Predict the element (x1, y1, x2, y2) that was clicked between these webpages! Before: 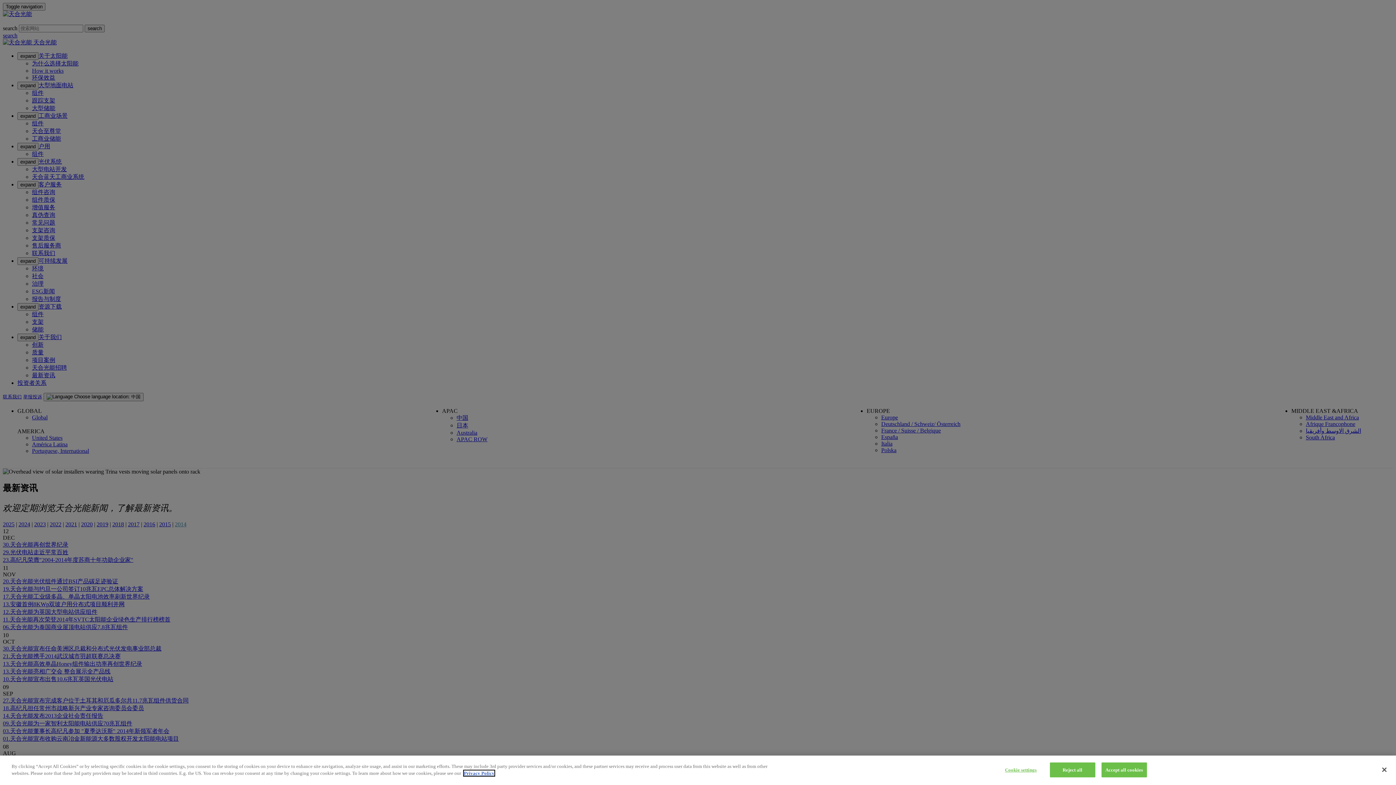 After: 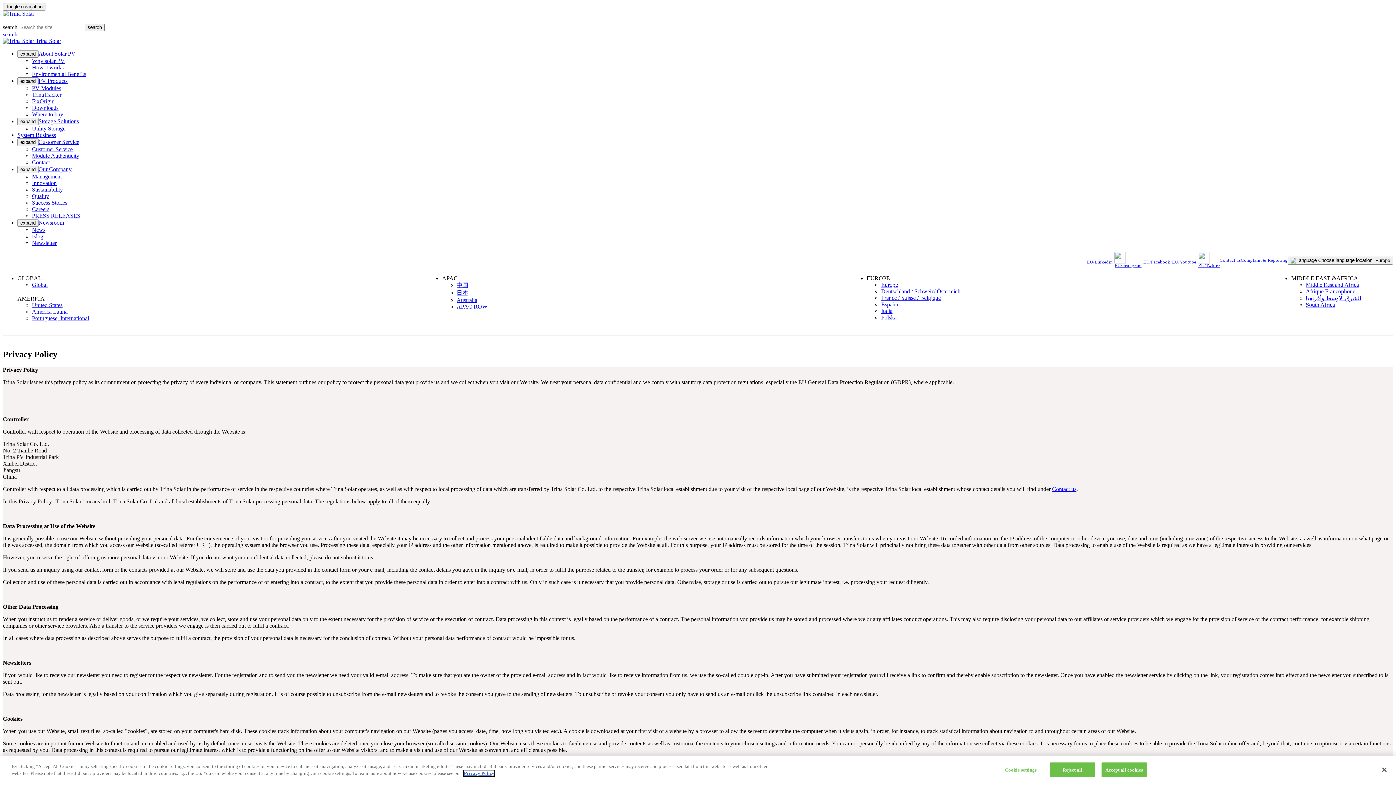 Action: label: Privacy Policy bbox: (464, 770, 494, 776)